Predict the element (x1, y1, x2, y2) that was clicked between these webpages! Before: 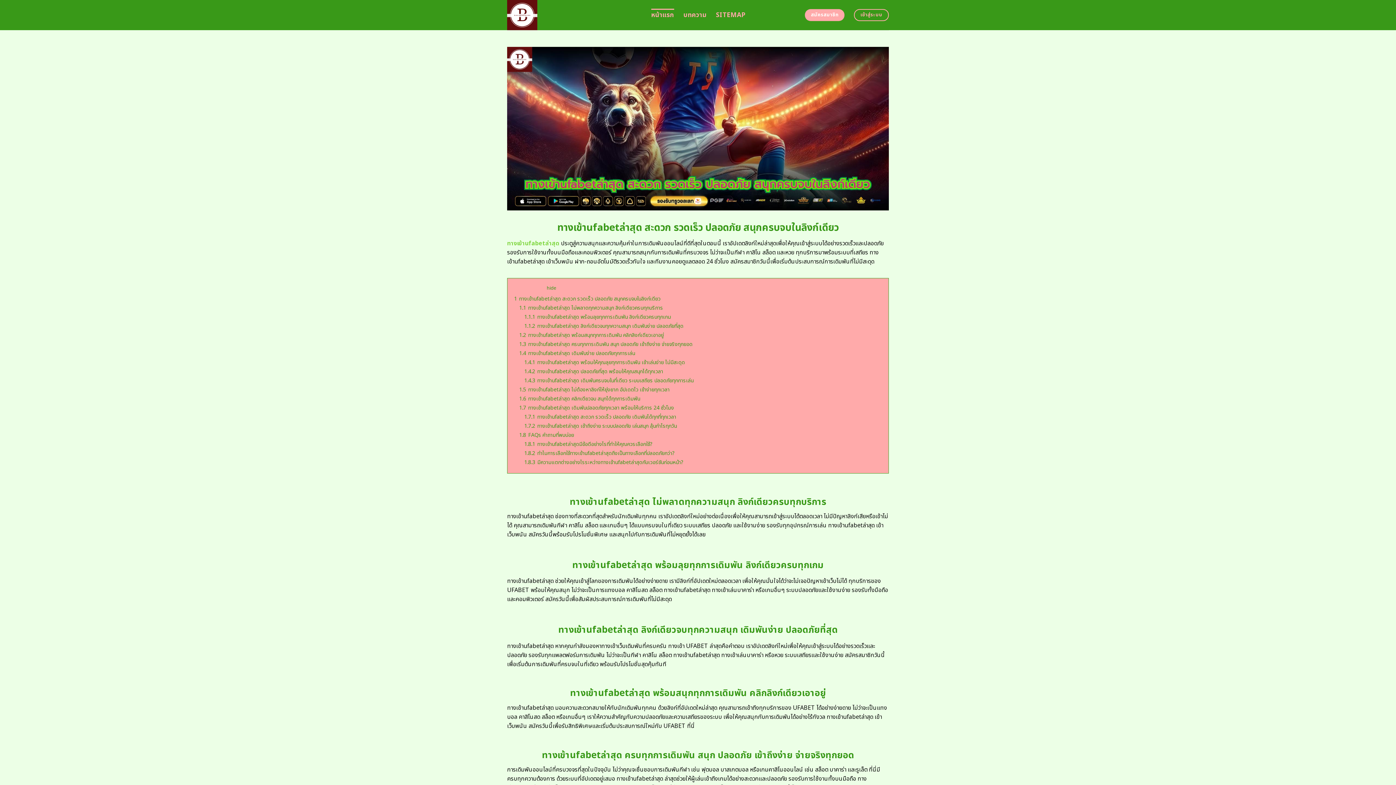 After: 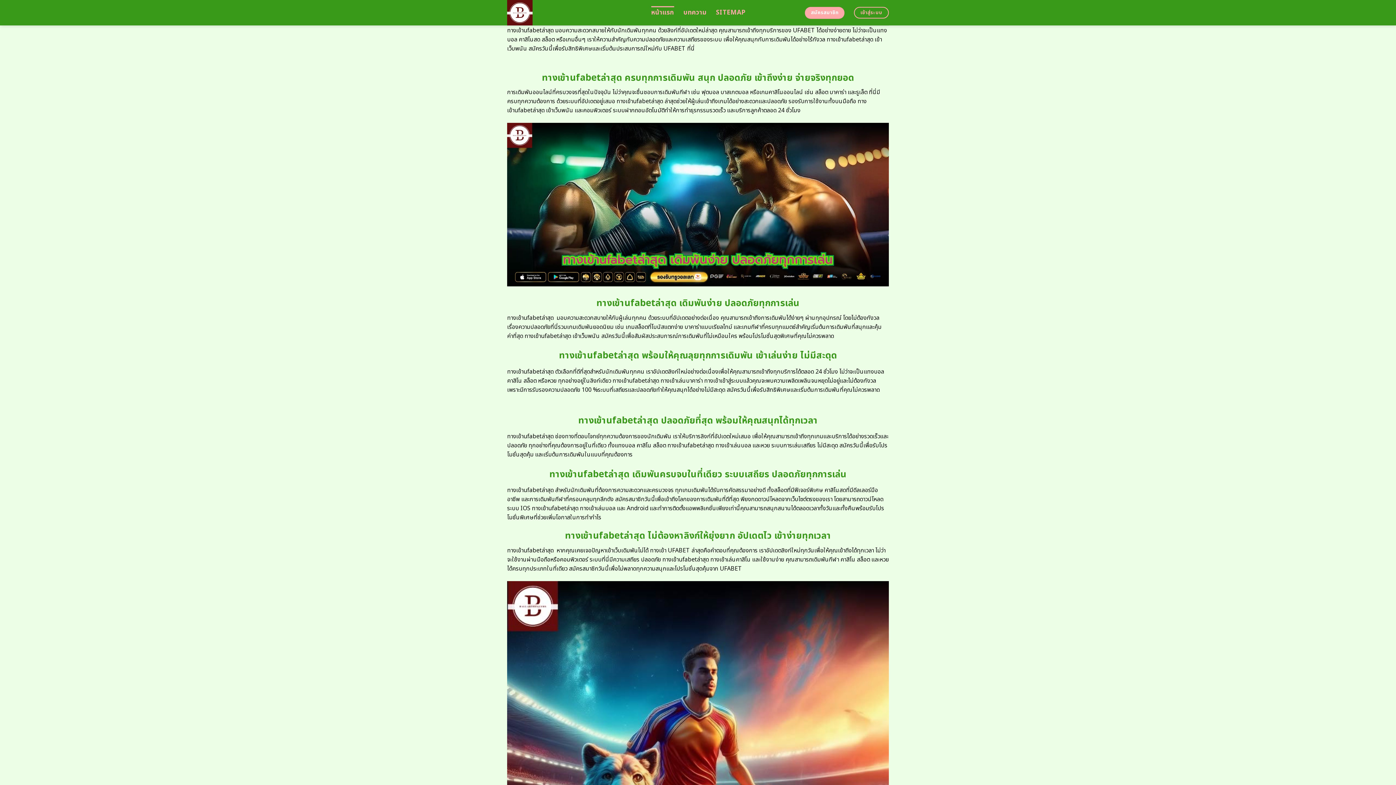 Action: label: 1.2 ทางเข้าufabetล่าสุด พร้อมสนุกทุกการเดิมพัน คลิกลิงก์เดียวเอาอยู่ bbox: (519, 331, 664, 339)